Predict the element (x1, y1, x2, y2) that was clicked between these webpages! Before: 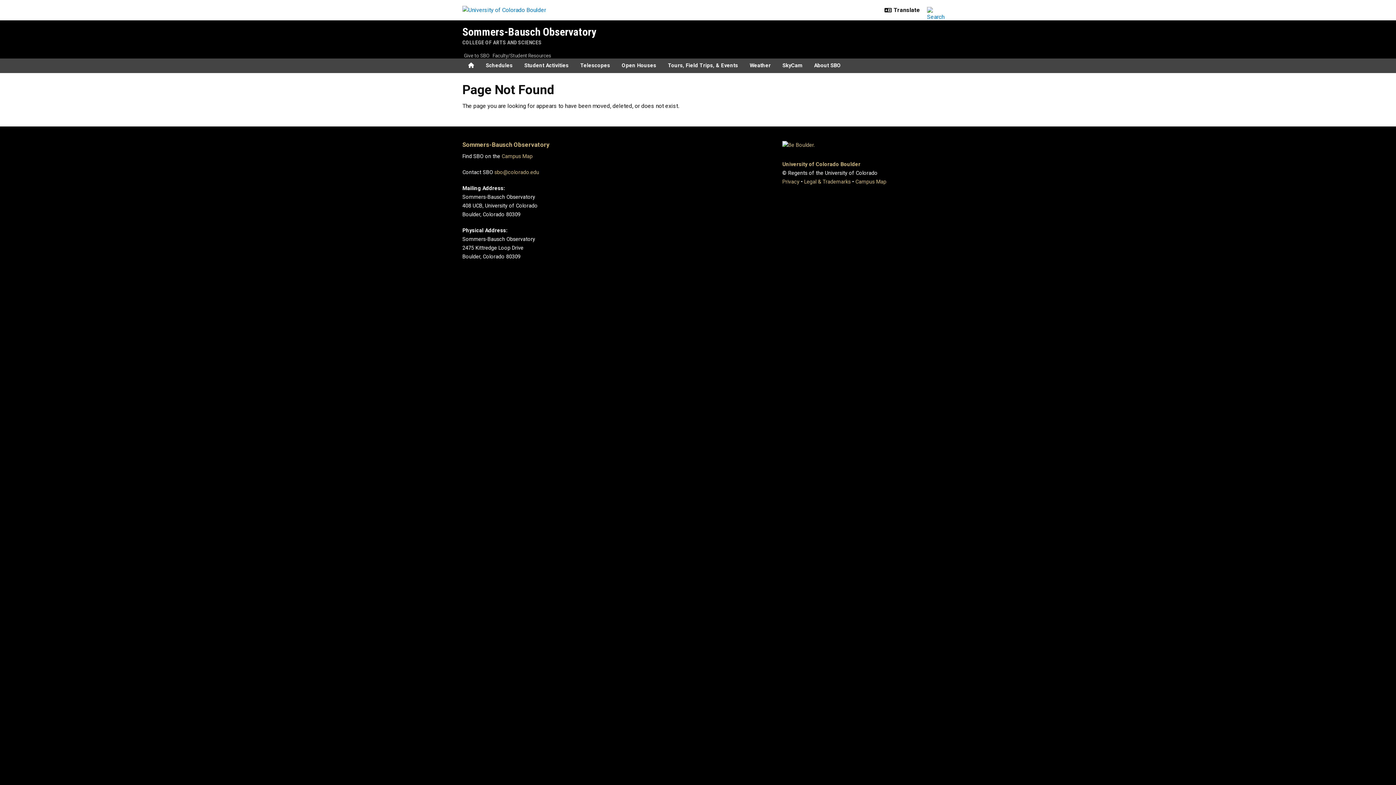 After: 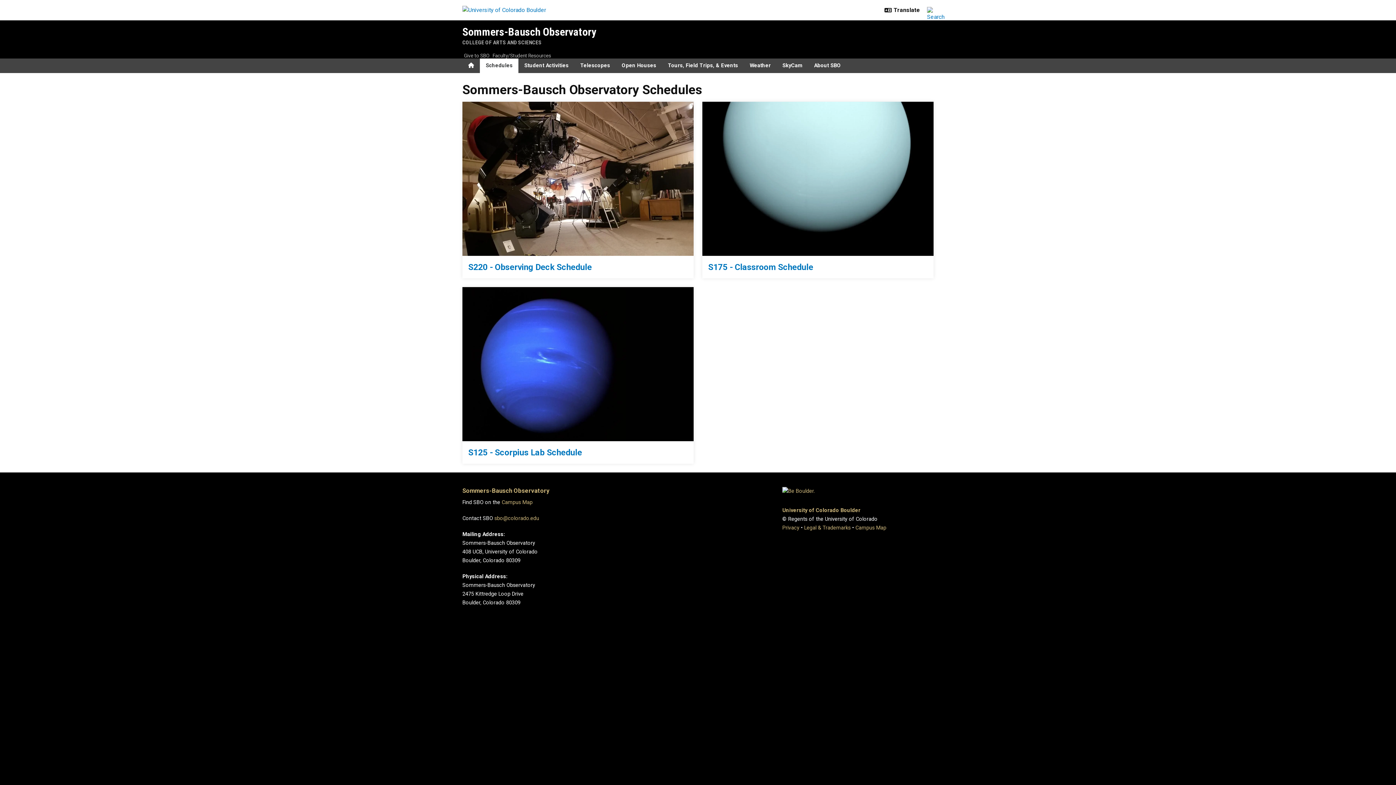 Action: bbox: (480, 58, 518, 73) label: Schedules